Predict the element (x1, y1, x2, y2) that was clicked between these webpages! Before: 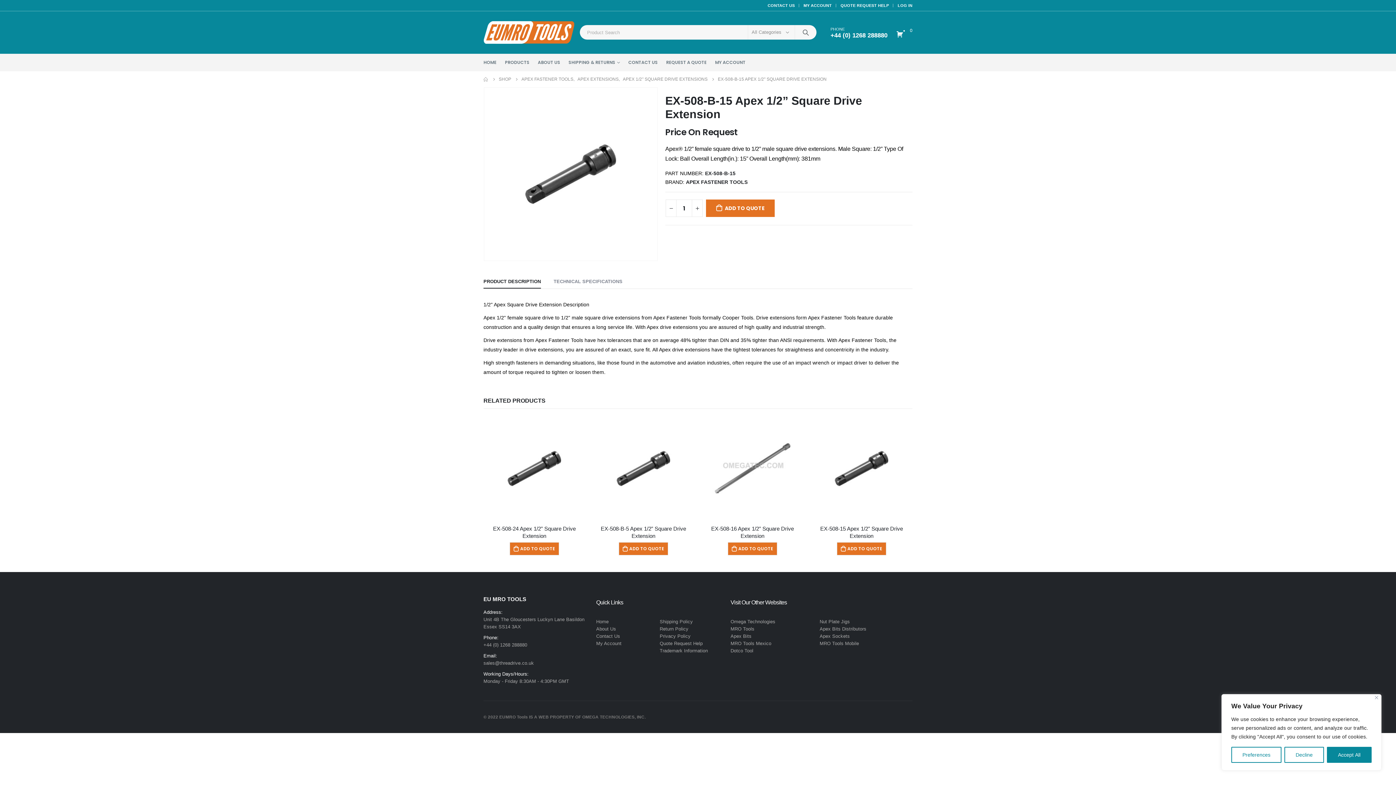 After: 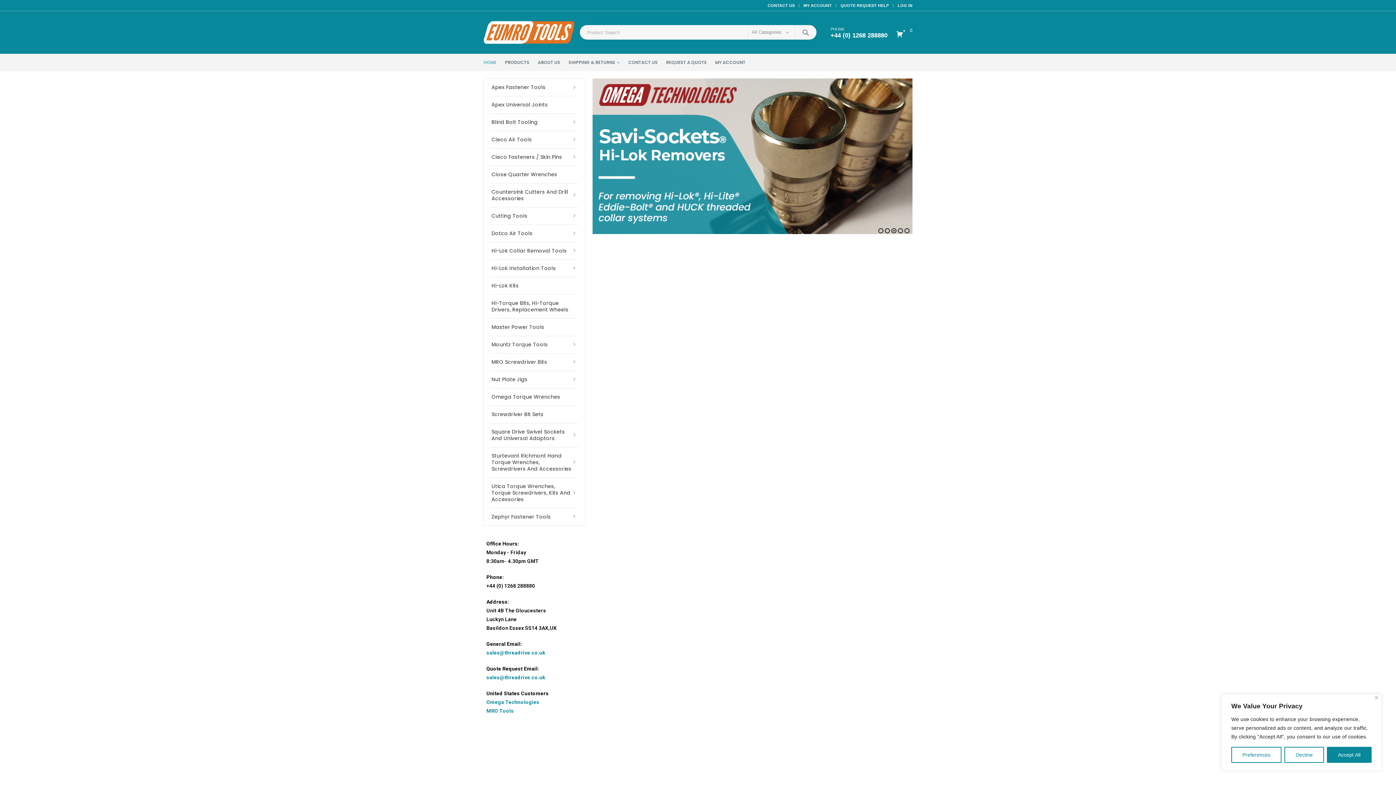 Action: bbox: (483, 53, 496, 71) label: HOME